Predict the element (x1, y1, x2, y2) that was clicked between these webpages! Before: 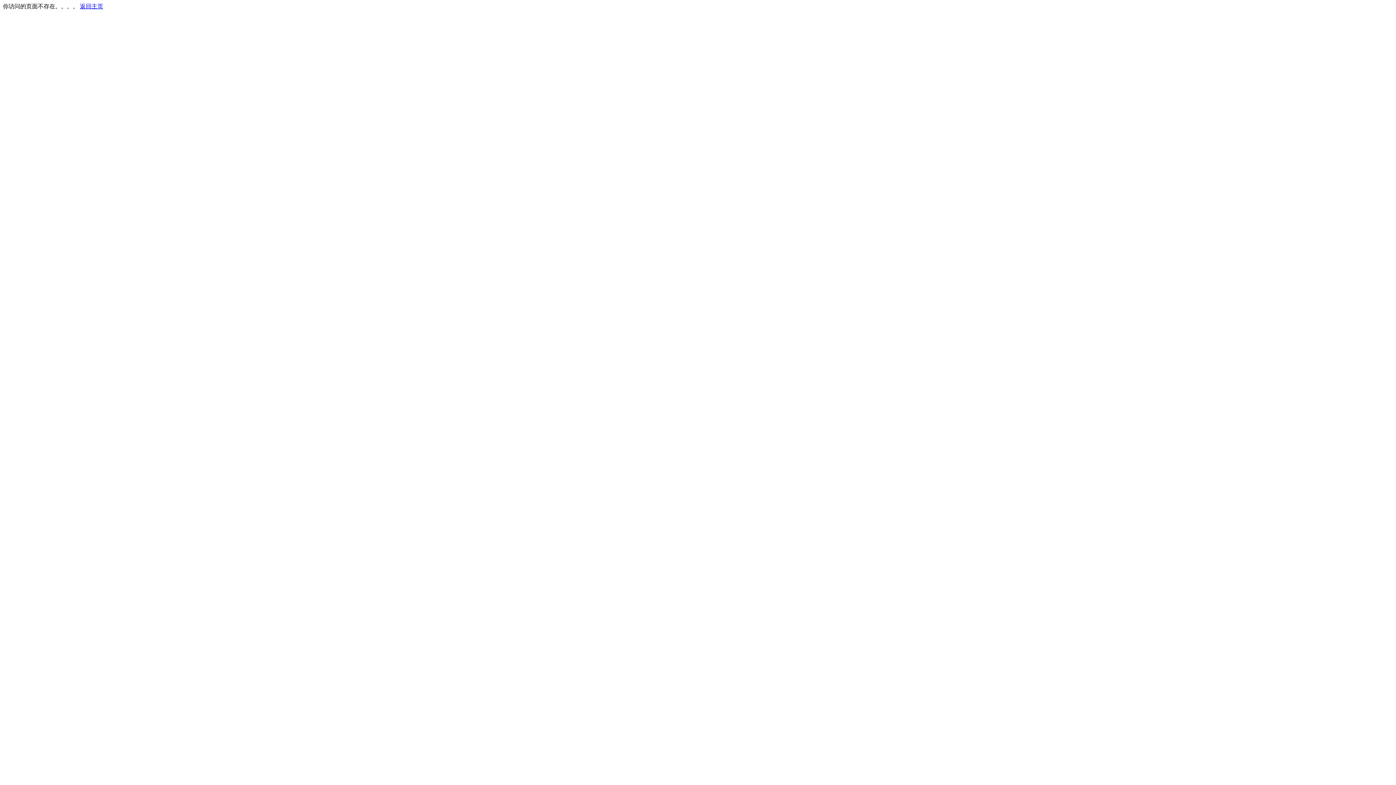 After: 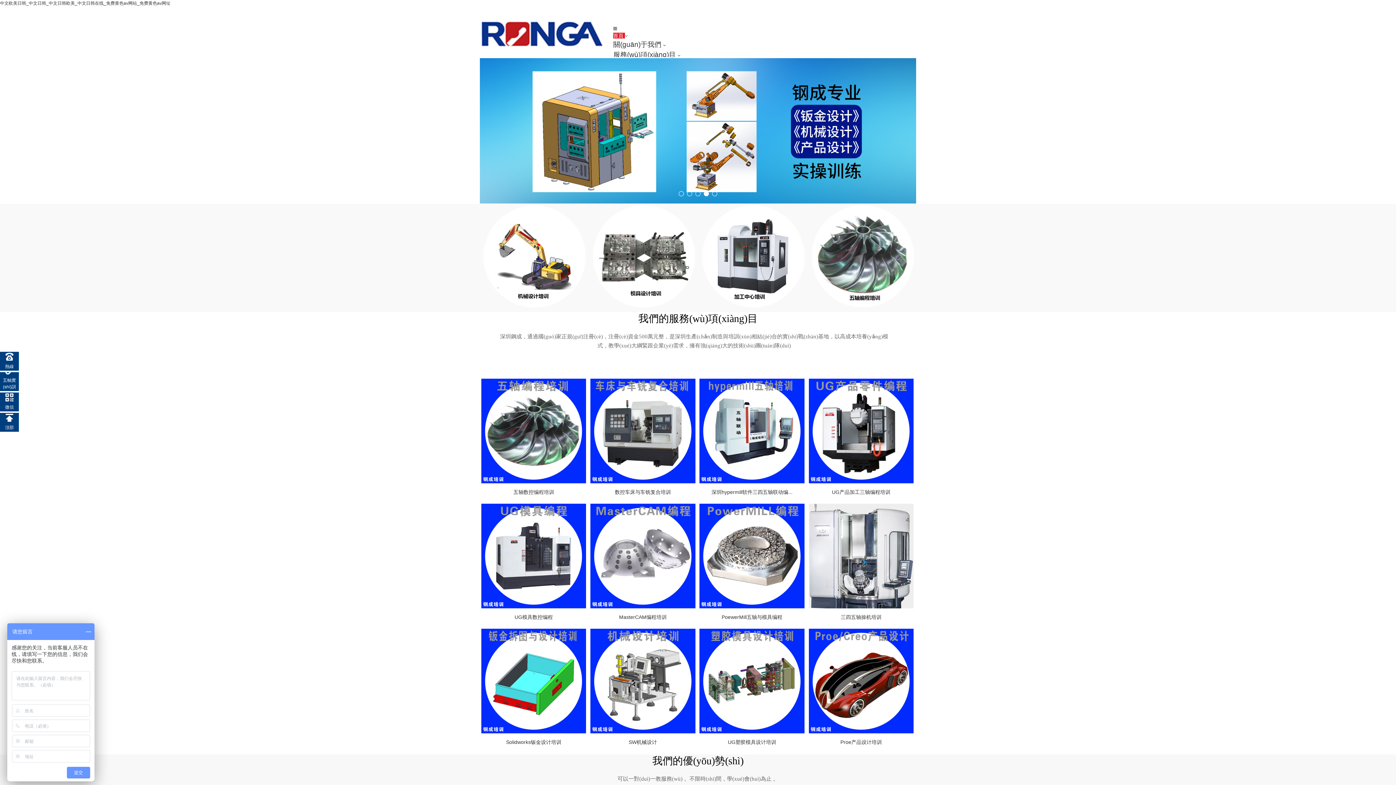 Action: label: 返回主页 bbox: (80, 3, 103, 9)